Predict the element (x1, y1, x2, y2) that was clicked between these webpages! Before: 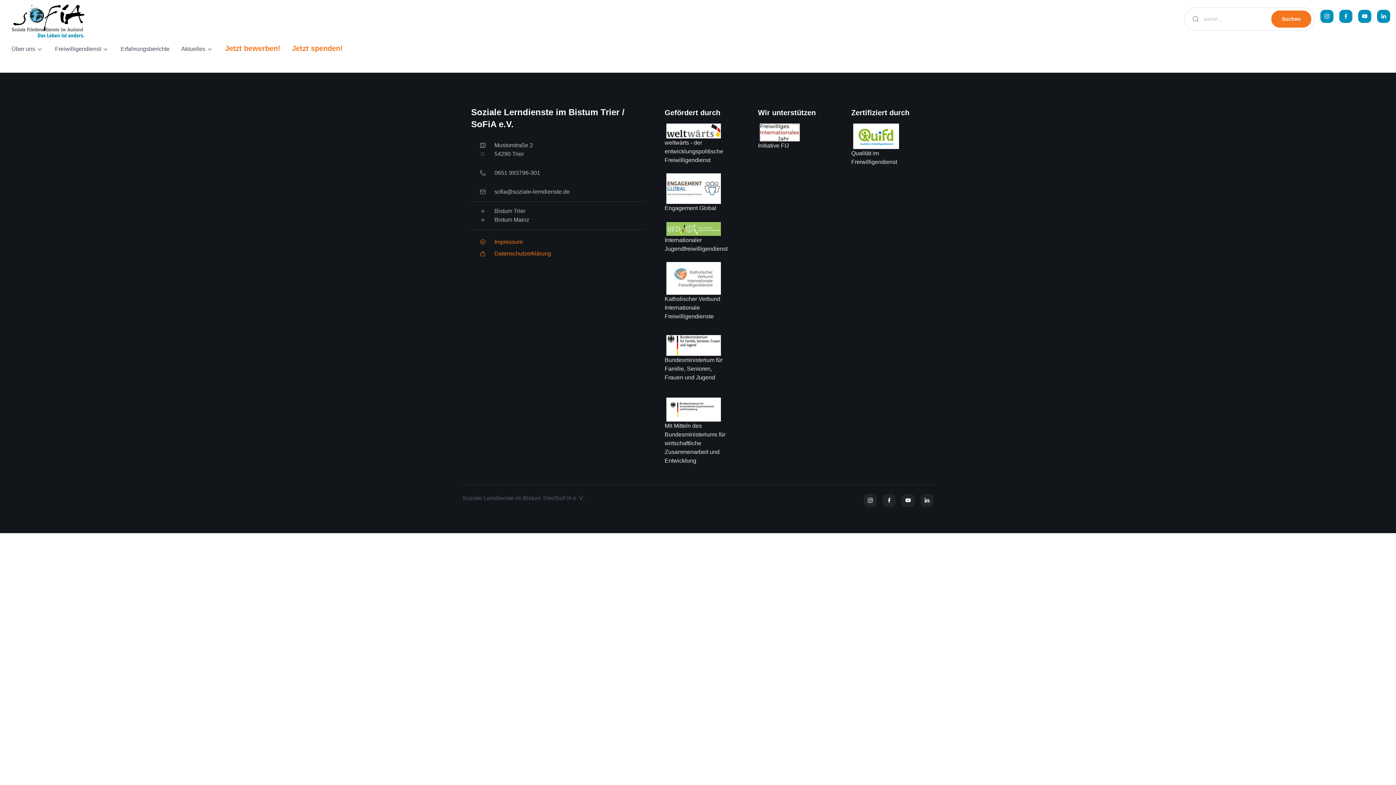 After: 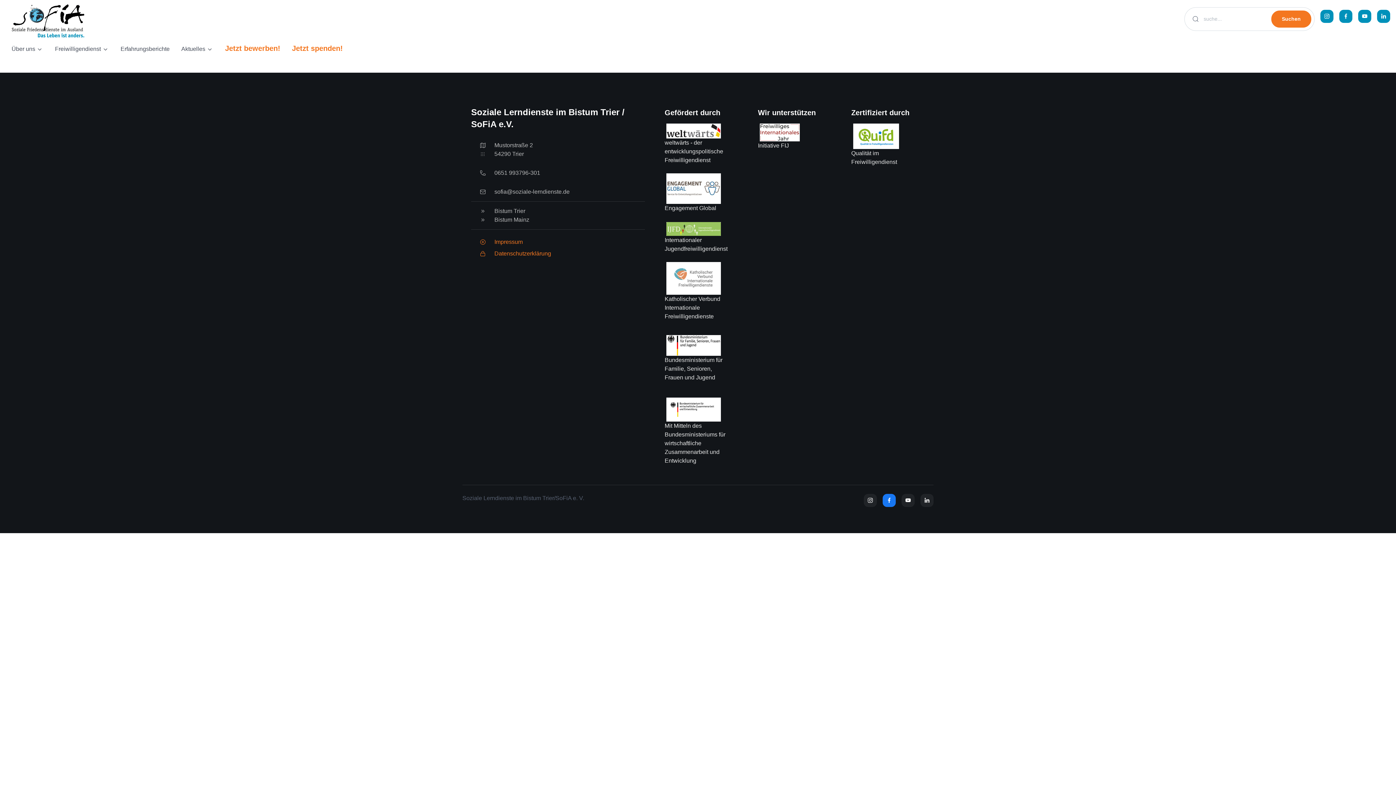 Action: bbox: (882, 494, 896, 507) label: Facebook